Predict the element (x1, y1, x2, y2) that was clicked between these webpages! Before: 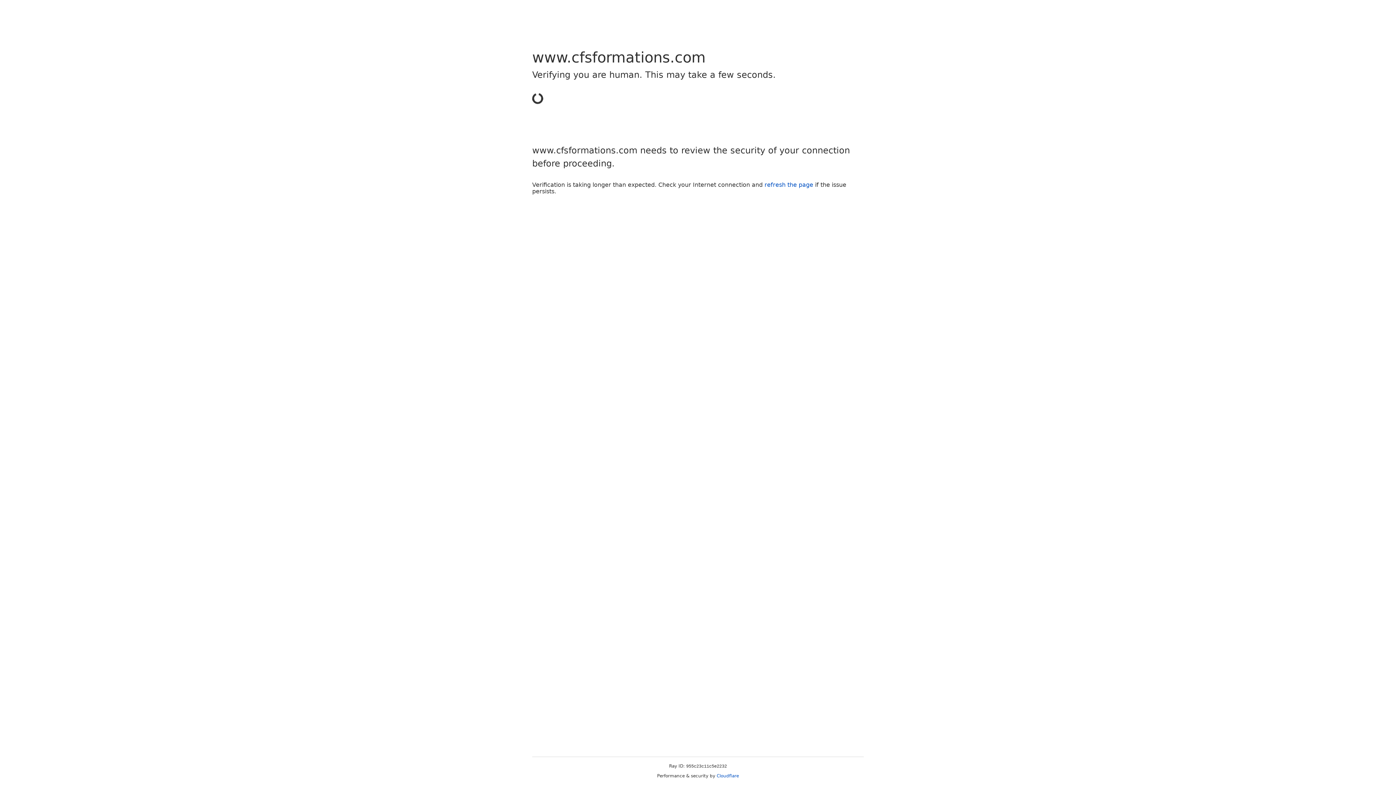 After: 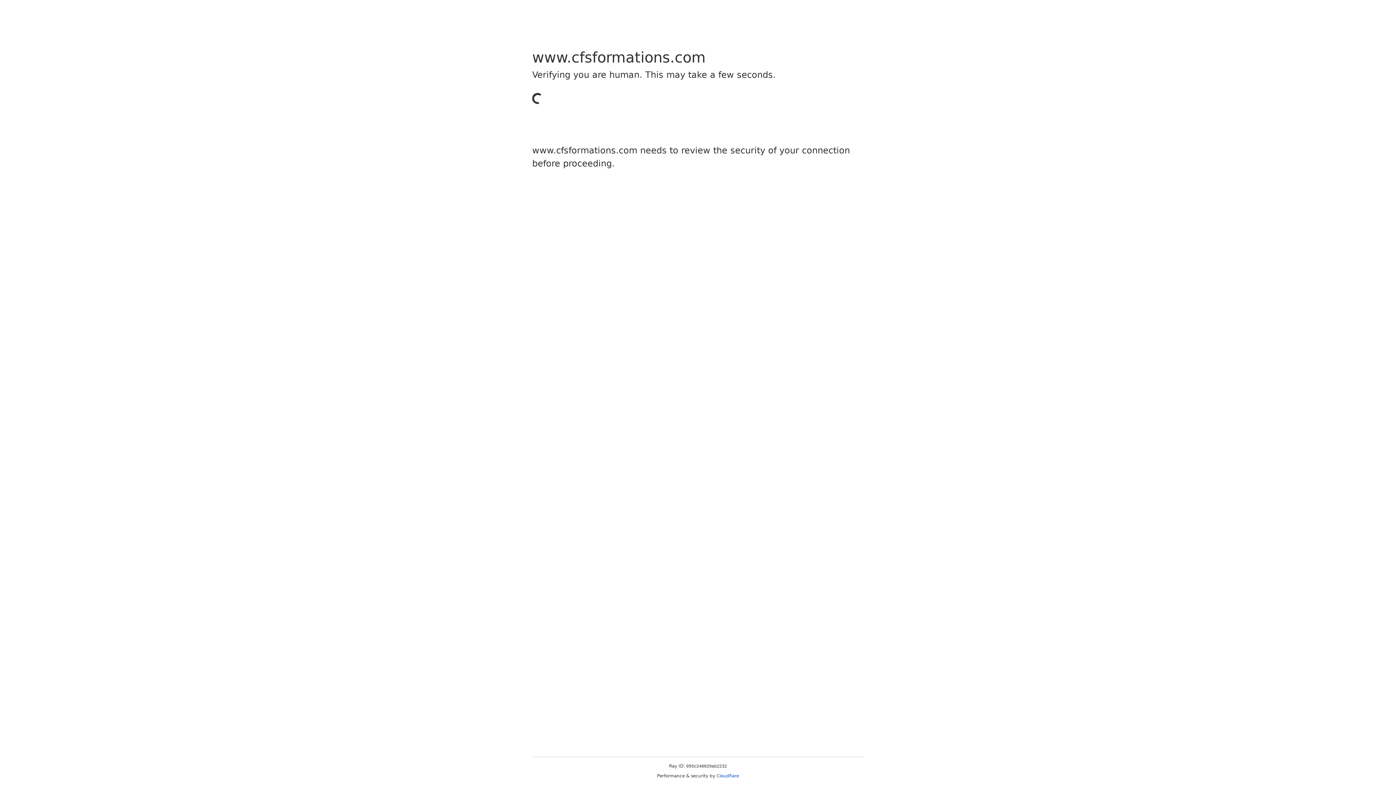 Action: bbox: (716, 773, 739, 778) label: Cloudflare